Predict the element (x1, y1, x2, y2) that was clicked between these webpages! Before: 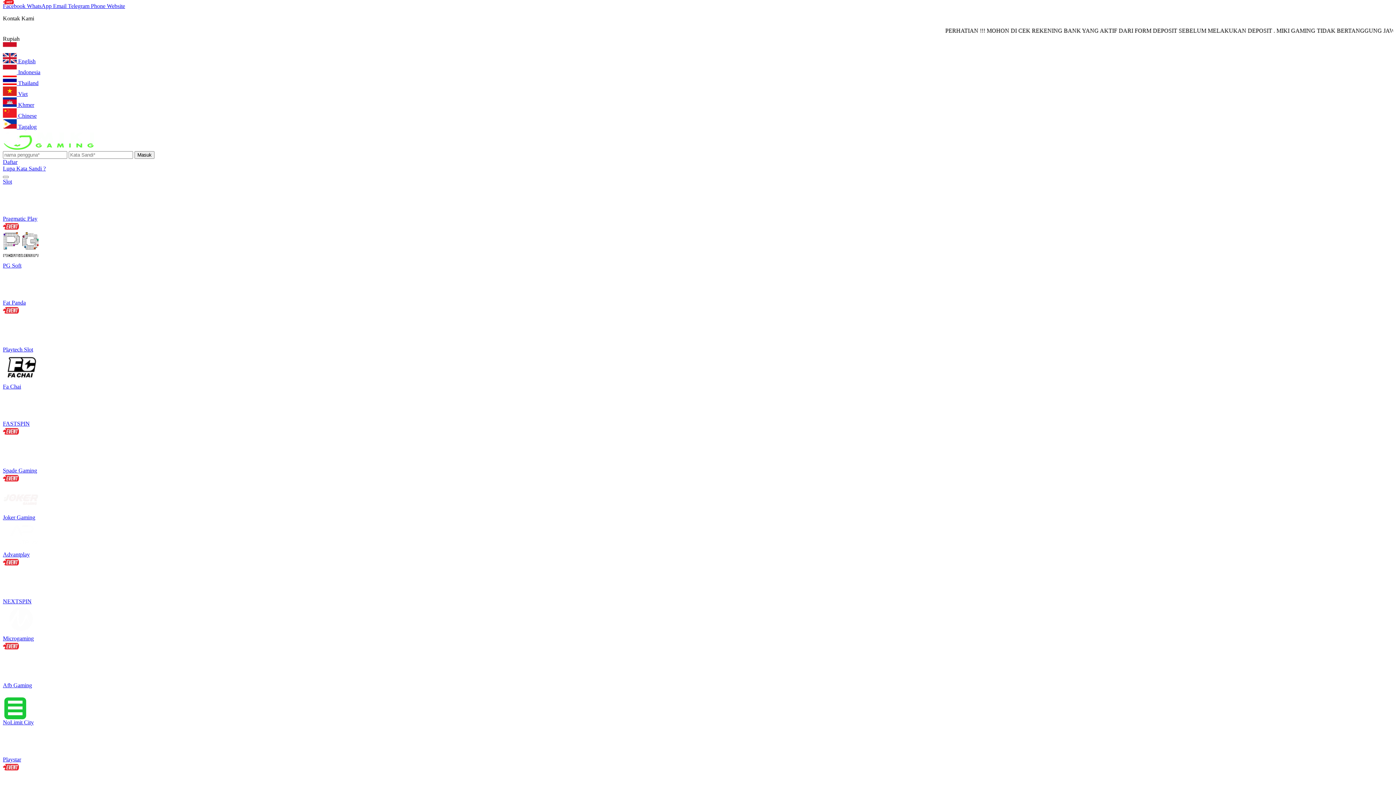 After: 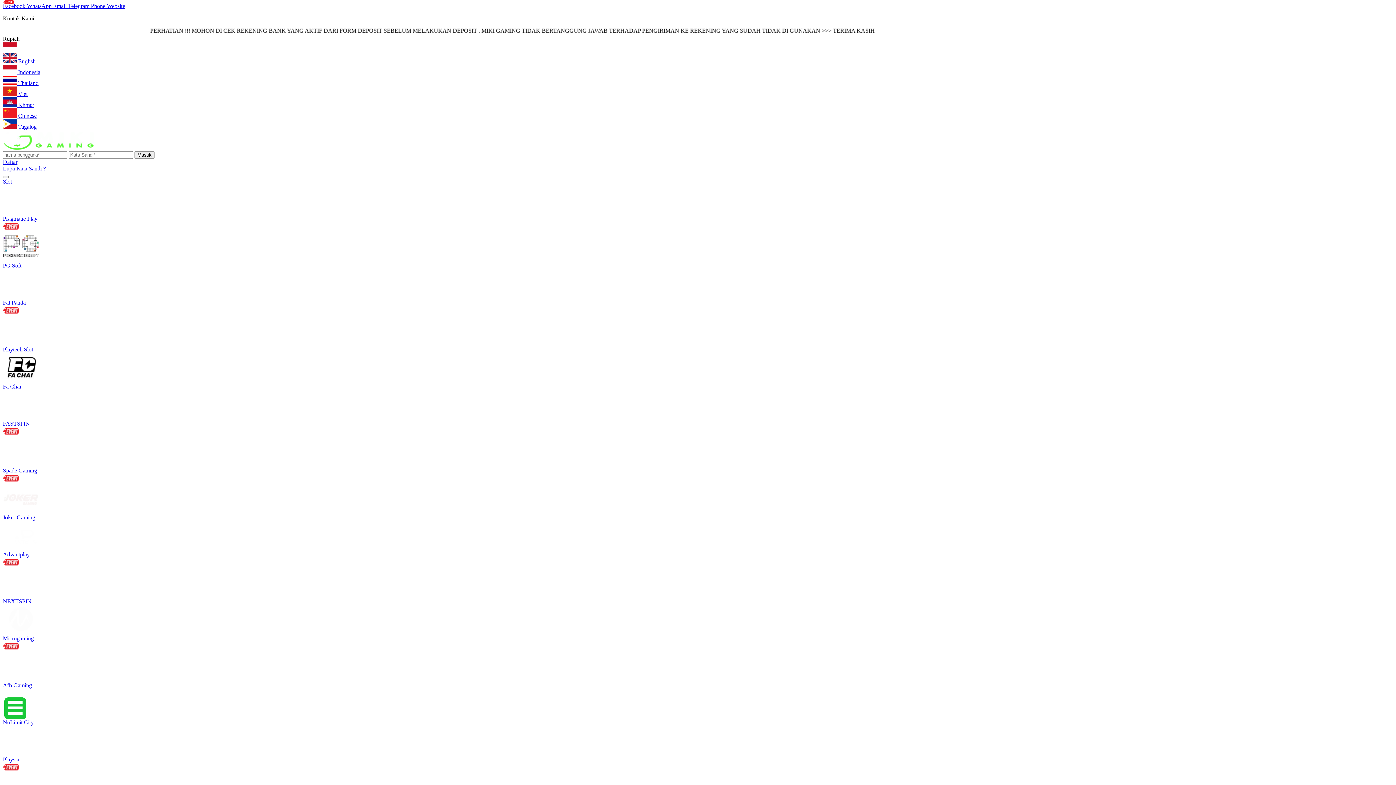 Action: label: Playtech Slot bbox: (2, 340, 1393, 353)